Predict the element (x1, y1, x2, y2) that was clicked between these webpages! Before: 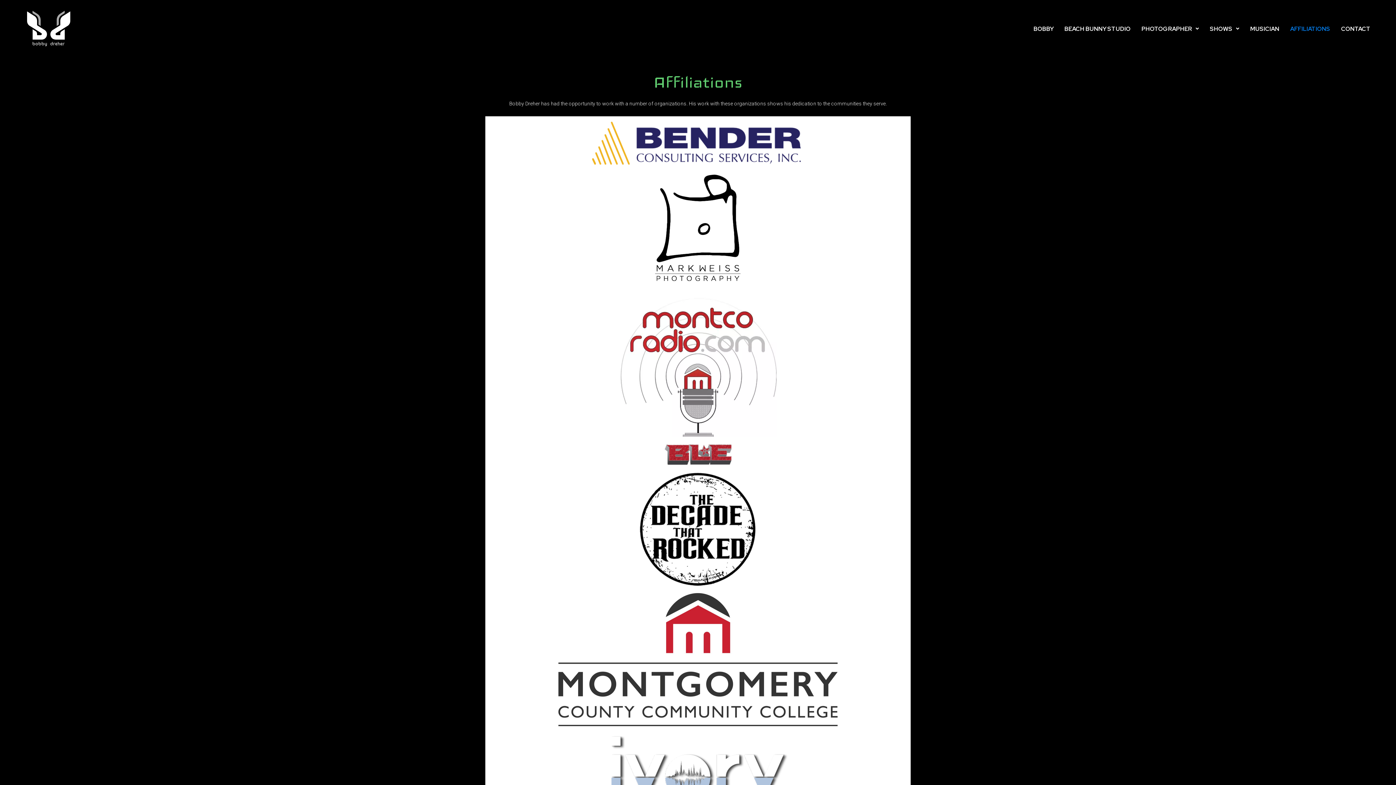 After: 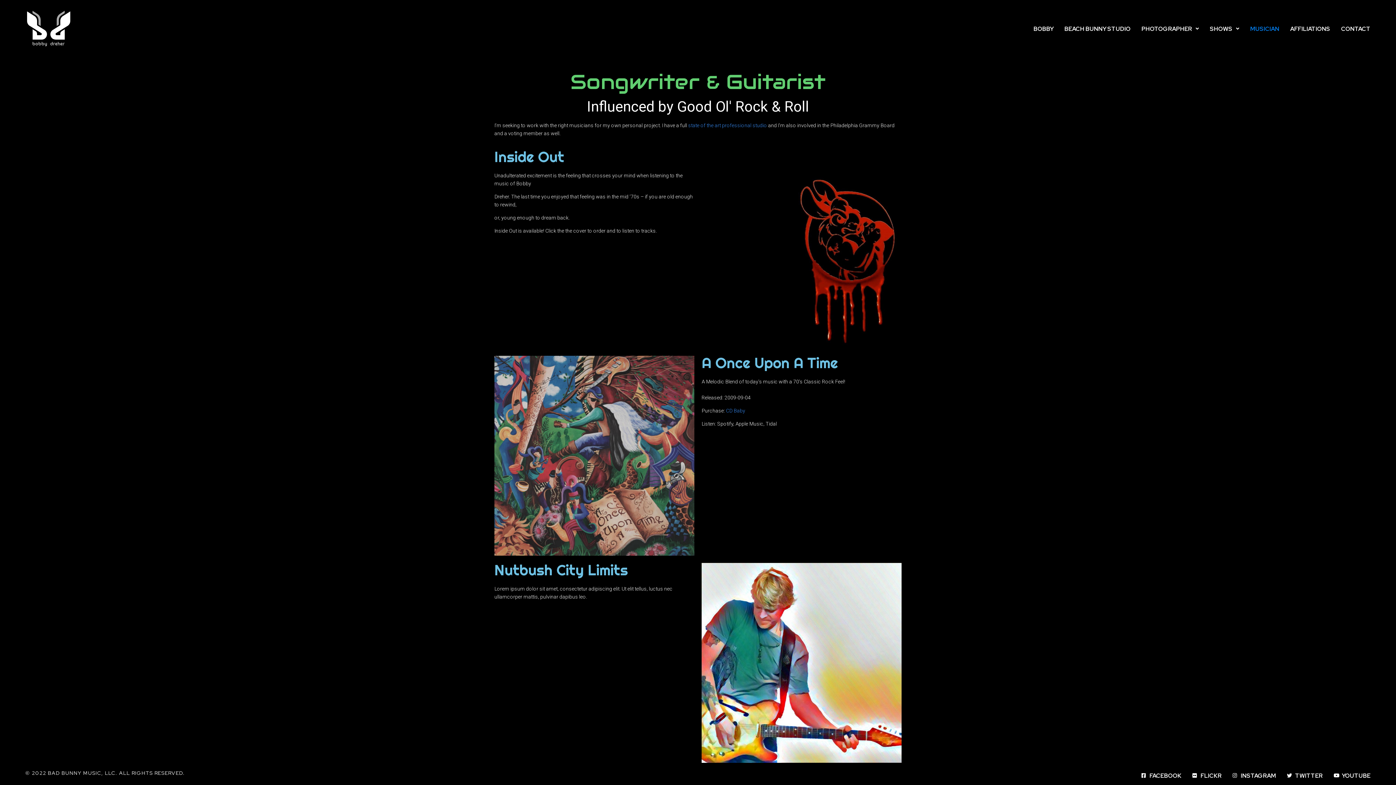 Action: bbox: (1250, 25, 1279, 32) label: MUSICIAN